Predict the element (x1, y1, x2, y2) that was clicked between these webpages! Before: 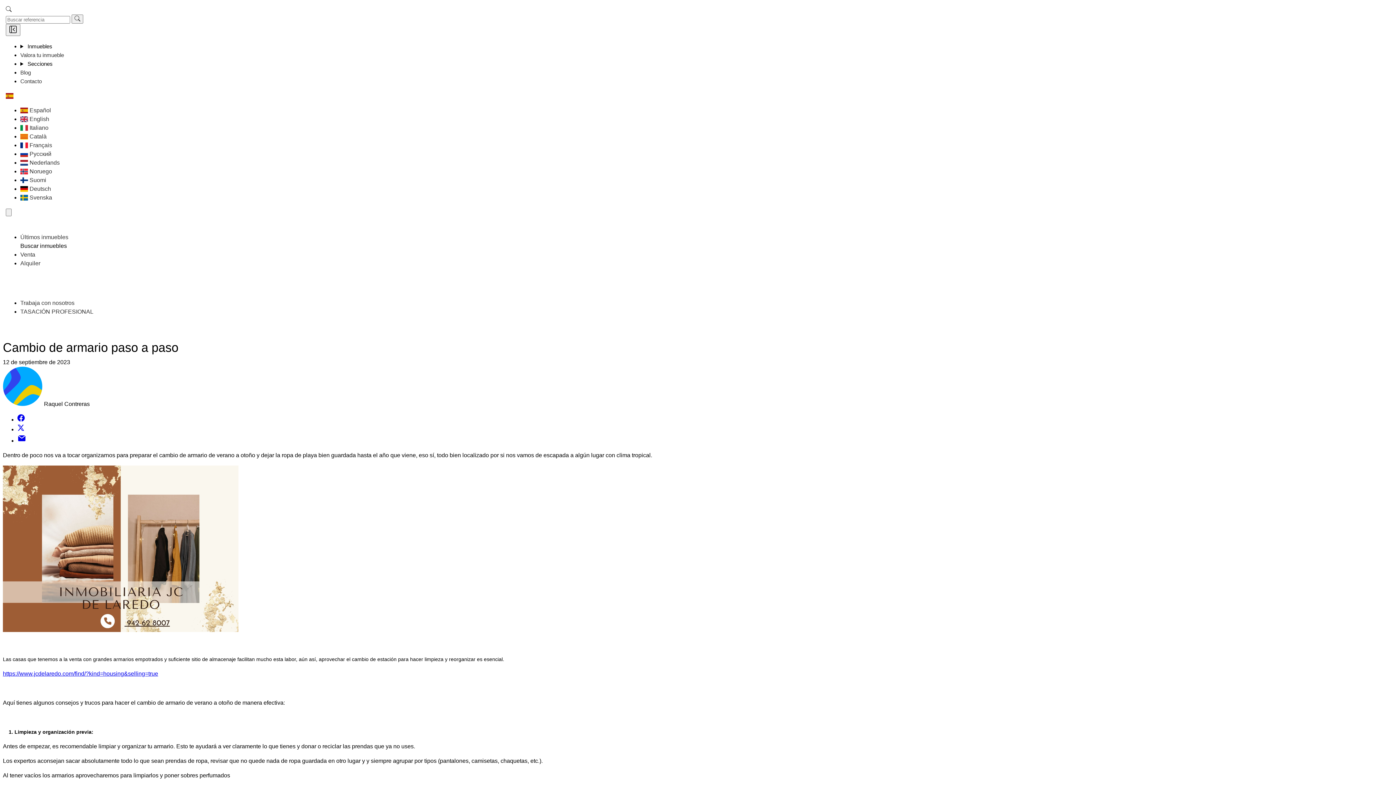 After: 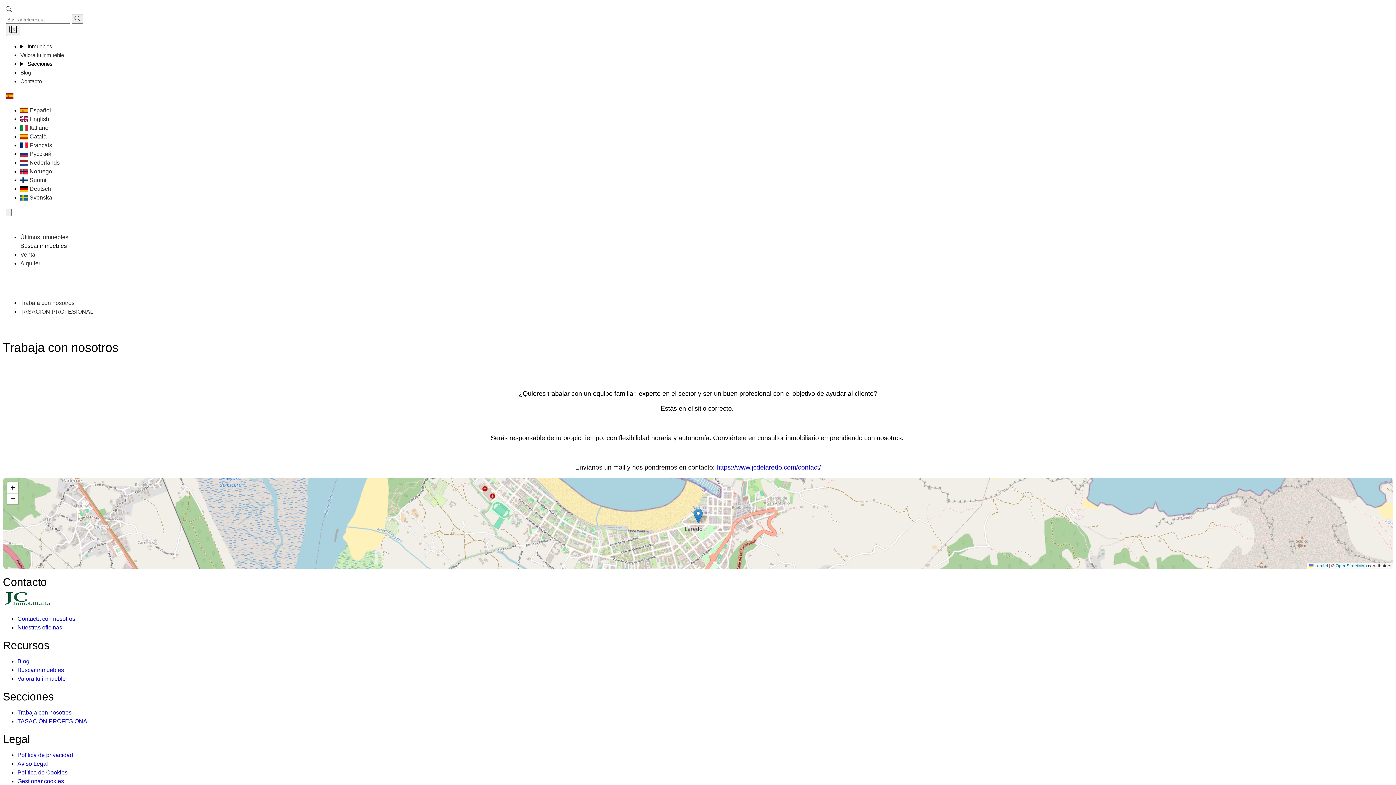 Action: label: Trabaja con nosotros bbox: (20, 300, 74, 306)